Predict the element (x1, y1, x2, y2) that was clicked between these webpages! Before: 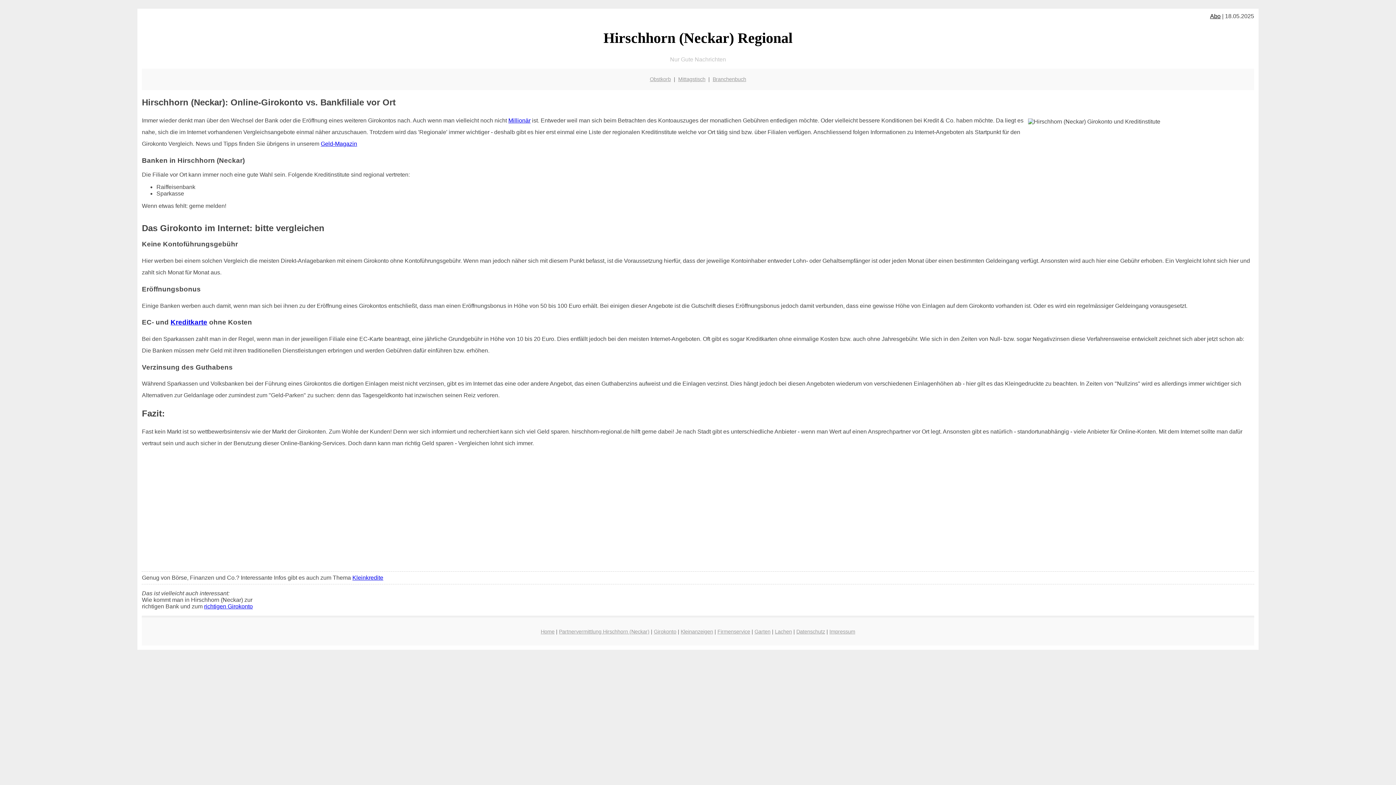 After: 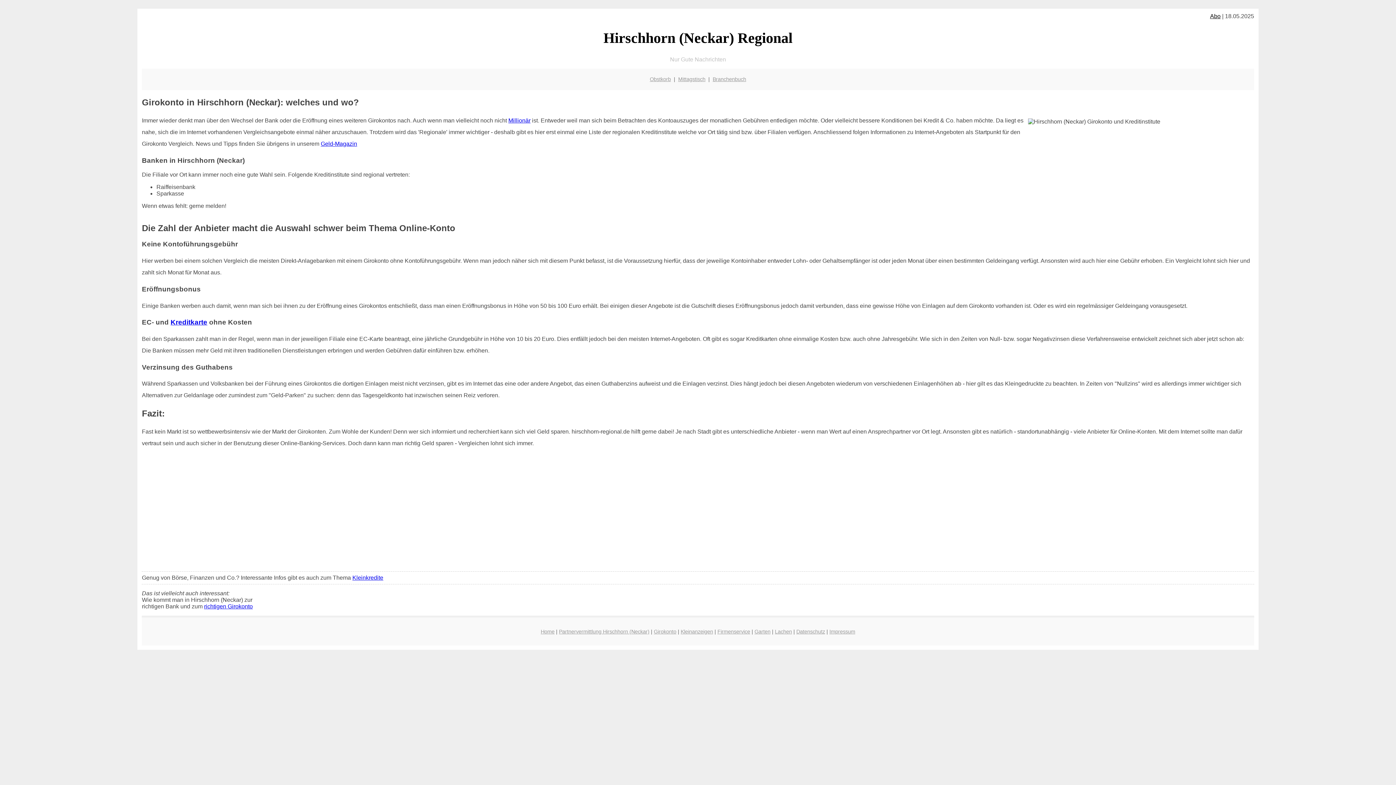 Action: bbox: (204, 603, 252, 609) label: richtigen Girokonto